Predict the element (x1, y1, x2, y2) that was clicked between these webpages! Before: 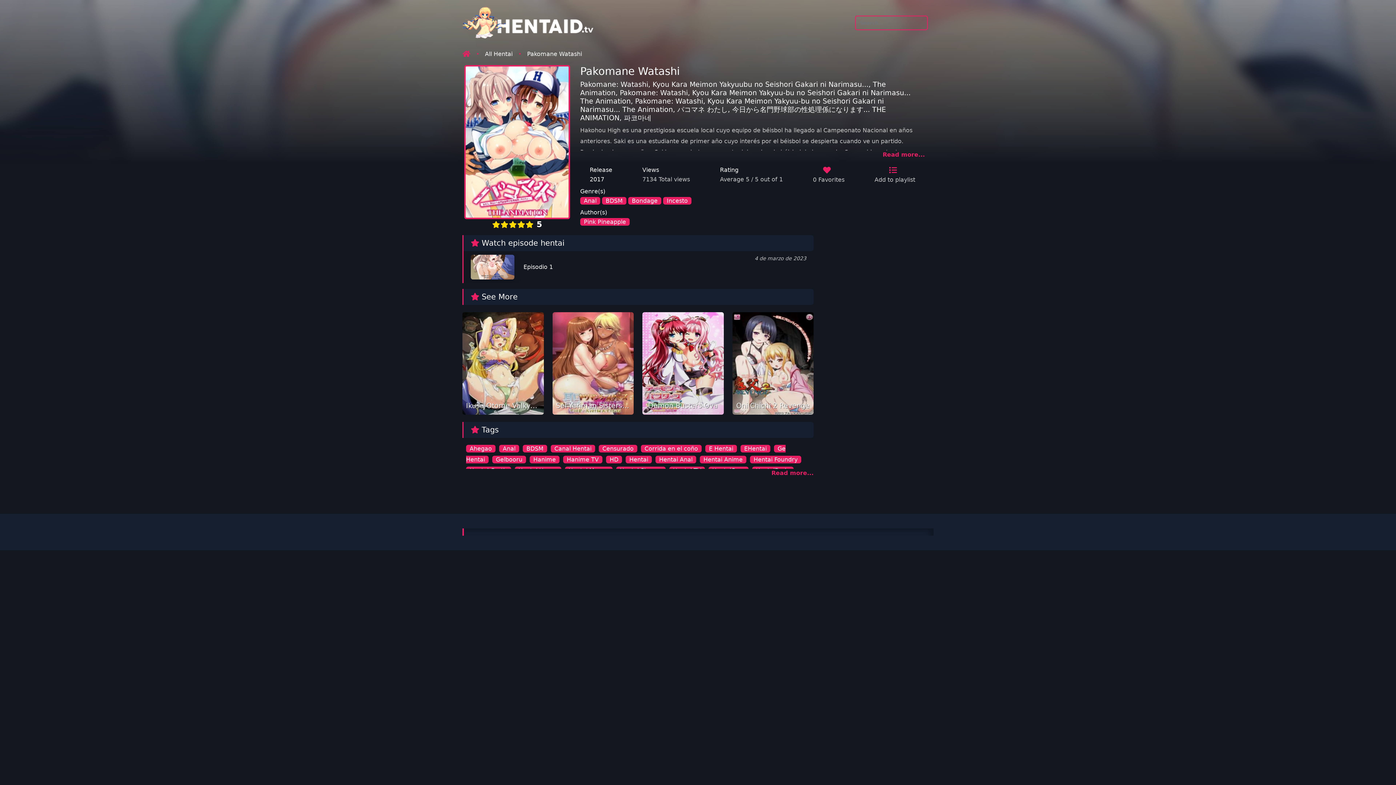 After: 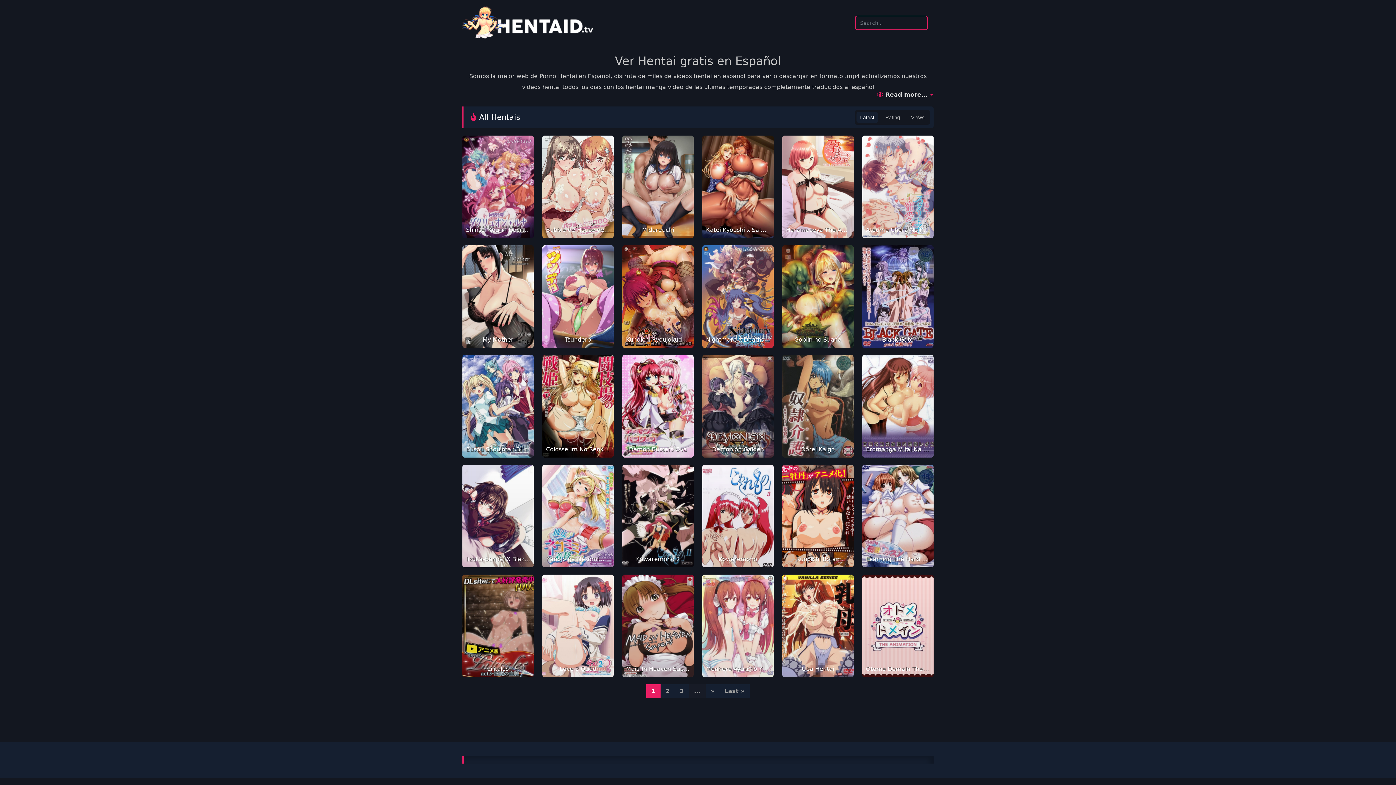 Action: bbox: (580, 197, 600, 204) label: Anal